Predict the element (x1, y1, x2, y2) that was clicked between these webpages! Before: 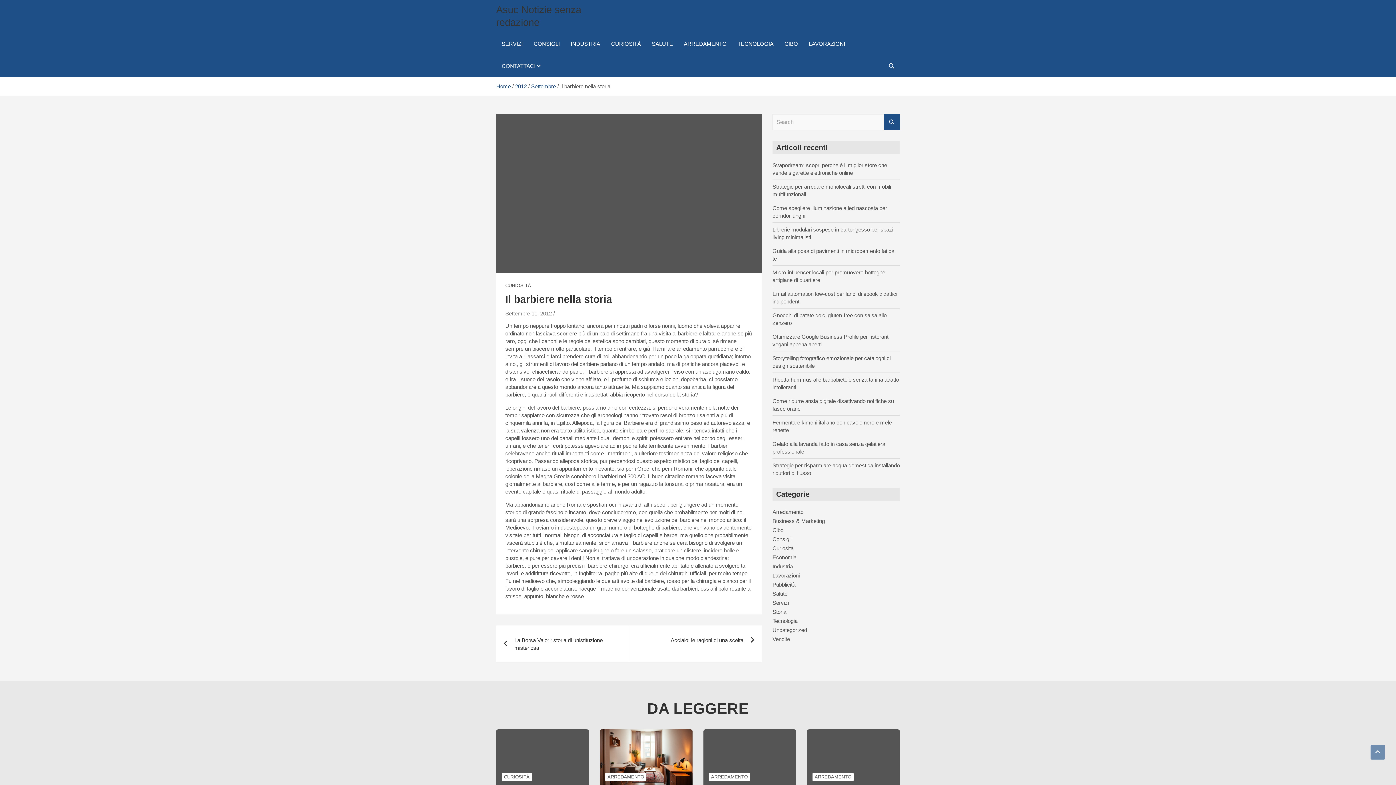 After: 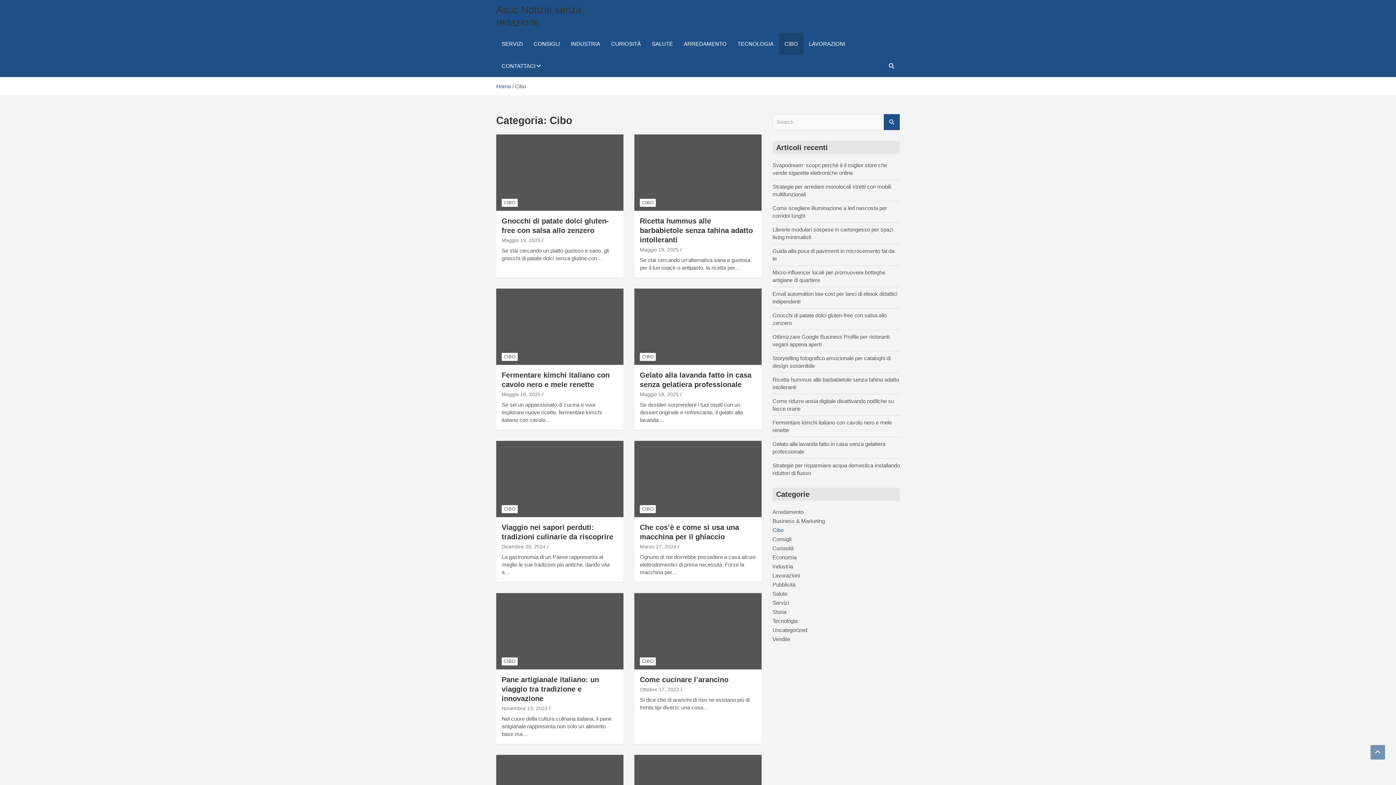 Action: bbox: (779, 32, 803, 54) label: CIBO